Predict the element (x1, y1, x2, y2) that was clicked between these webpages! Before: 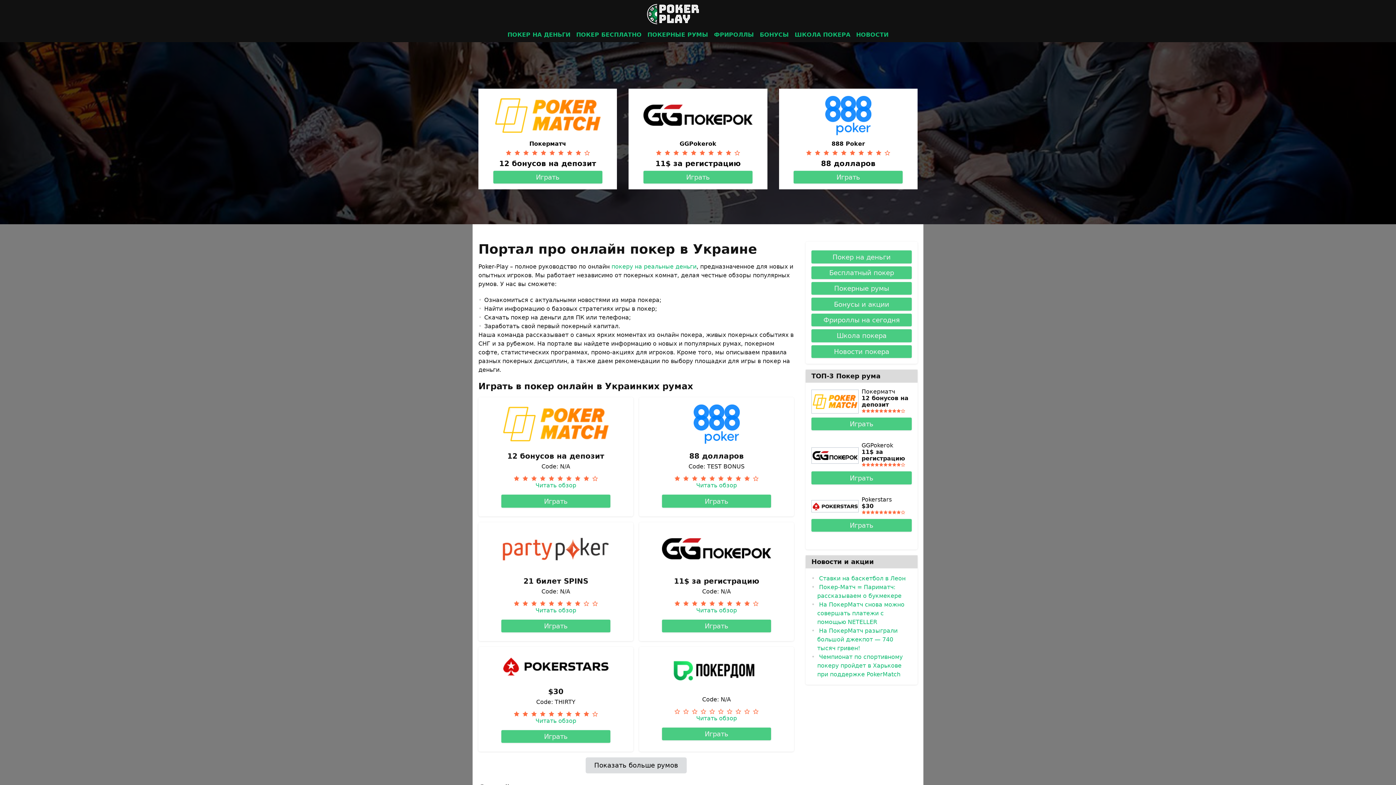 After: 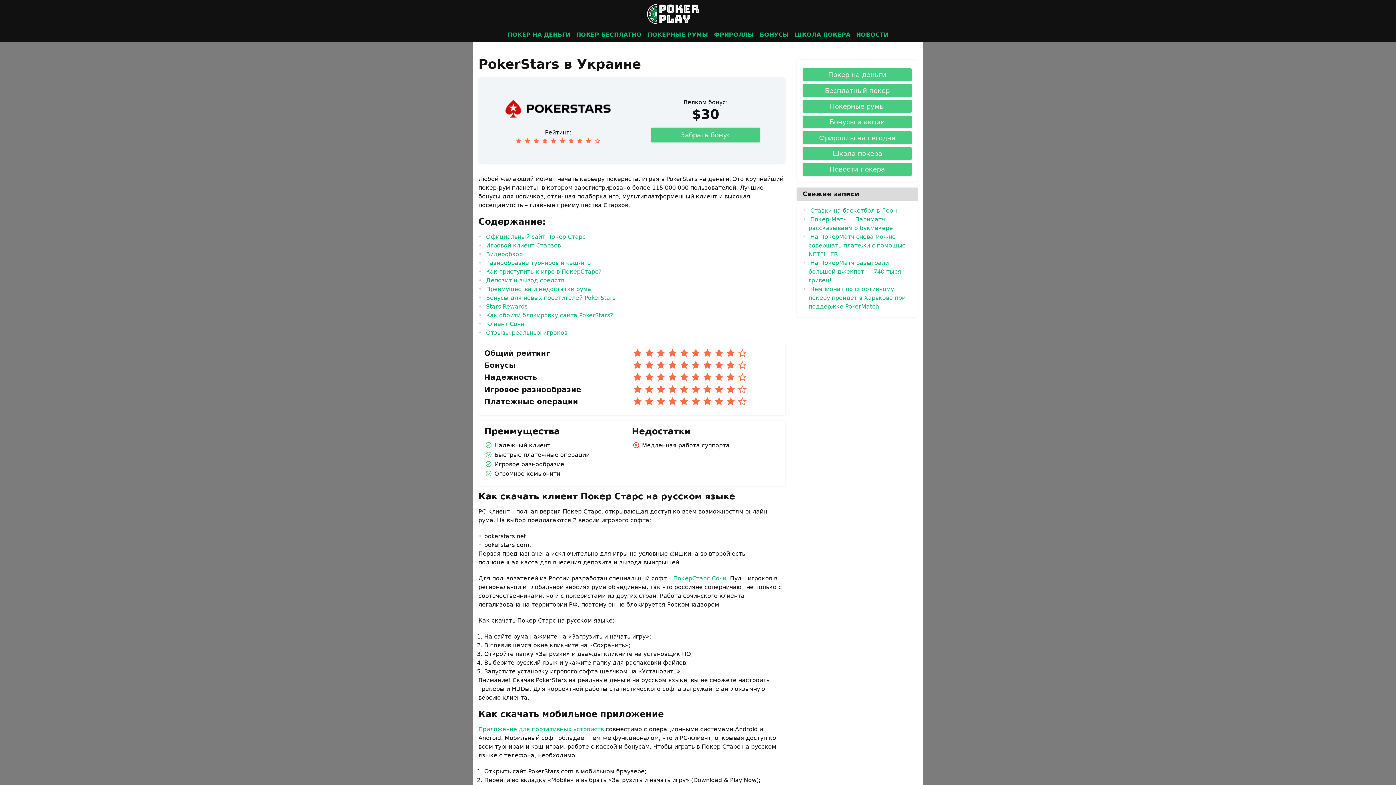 Action: bbox: (535, 717, 576, 724) label: Читать обзор